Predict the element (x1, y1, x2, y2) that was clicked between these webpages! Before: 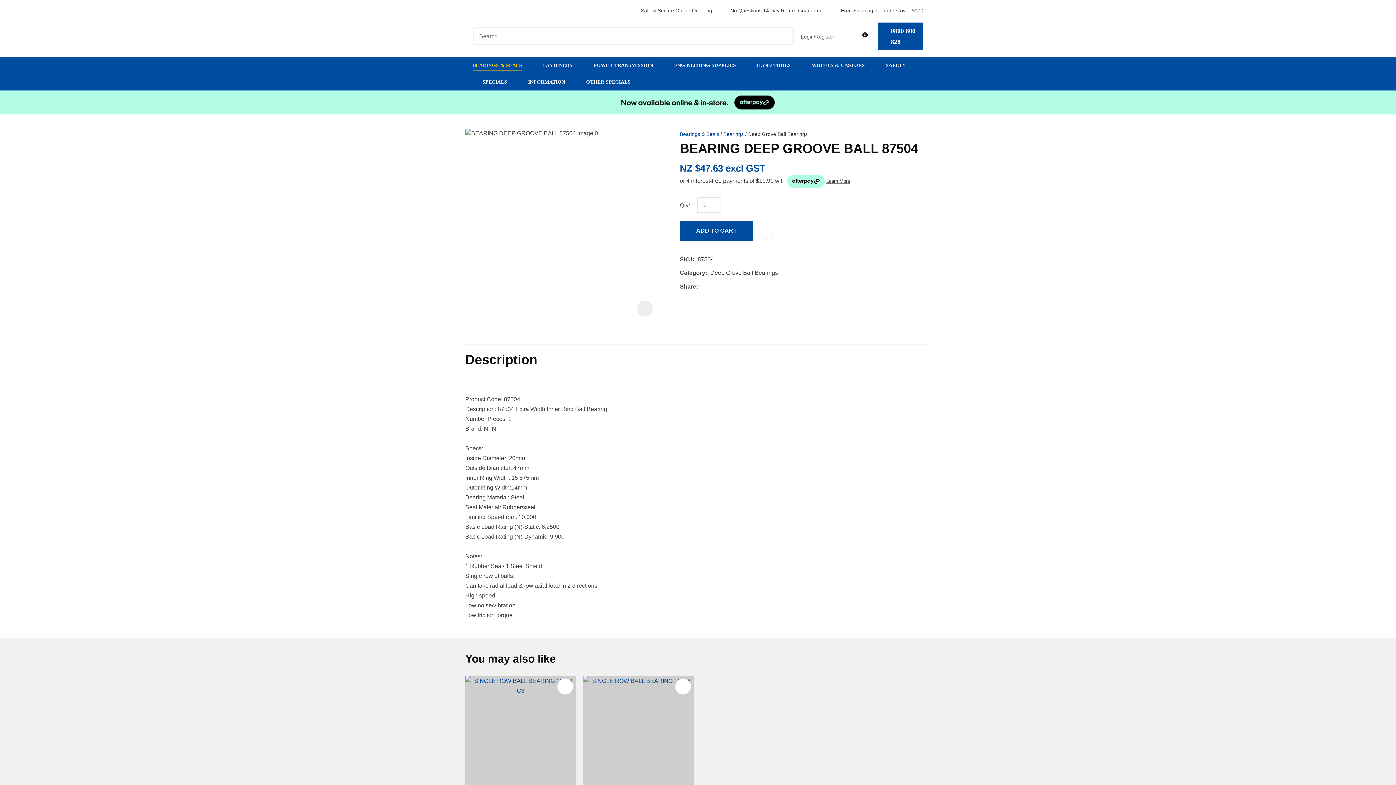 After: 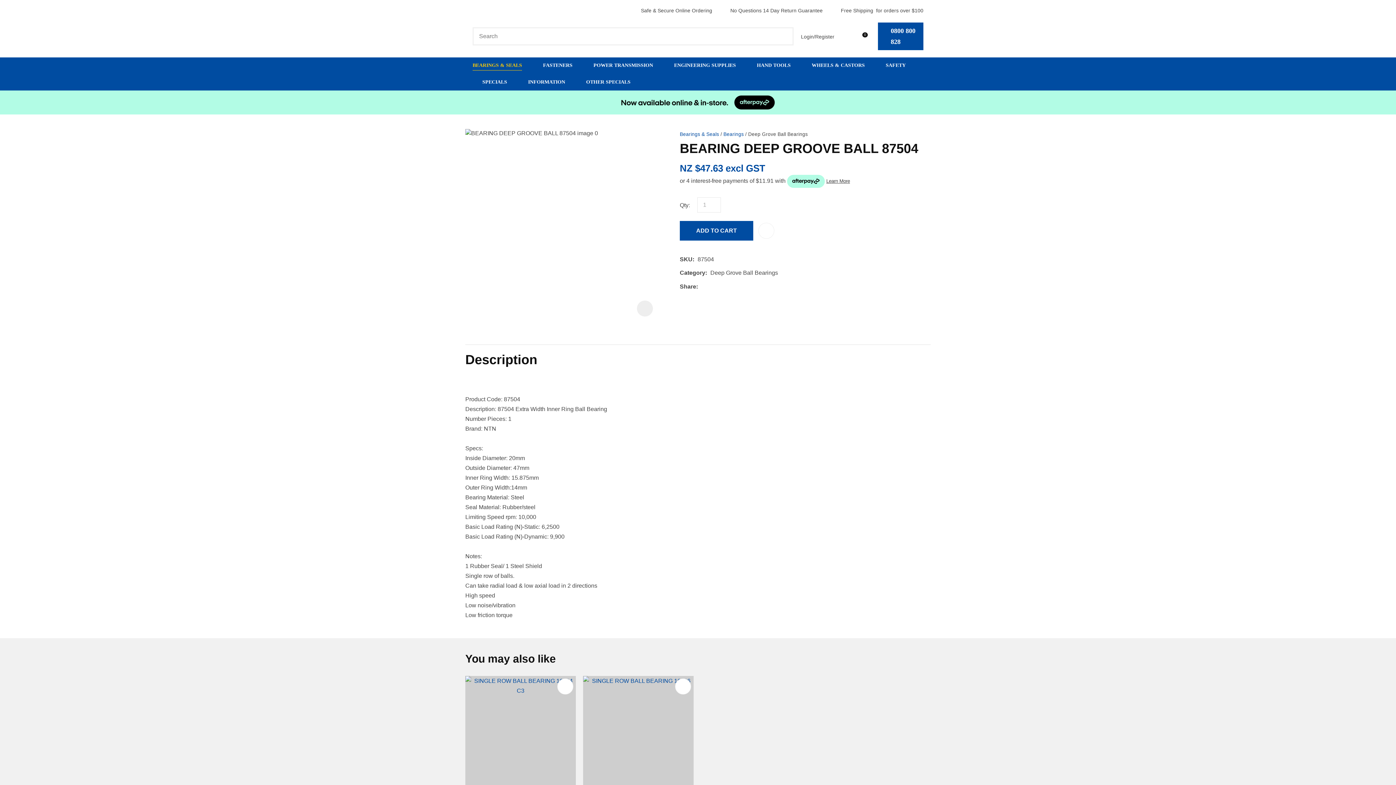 Action: bbox: (732, 284, 737, 289)